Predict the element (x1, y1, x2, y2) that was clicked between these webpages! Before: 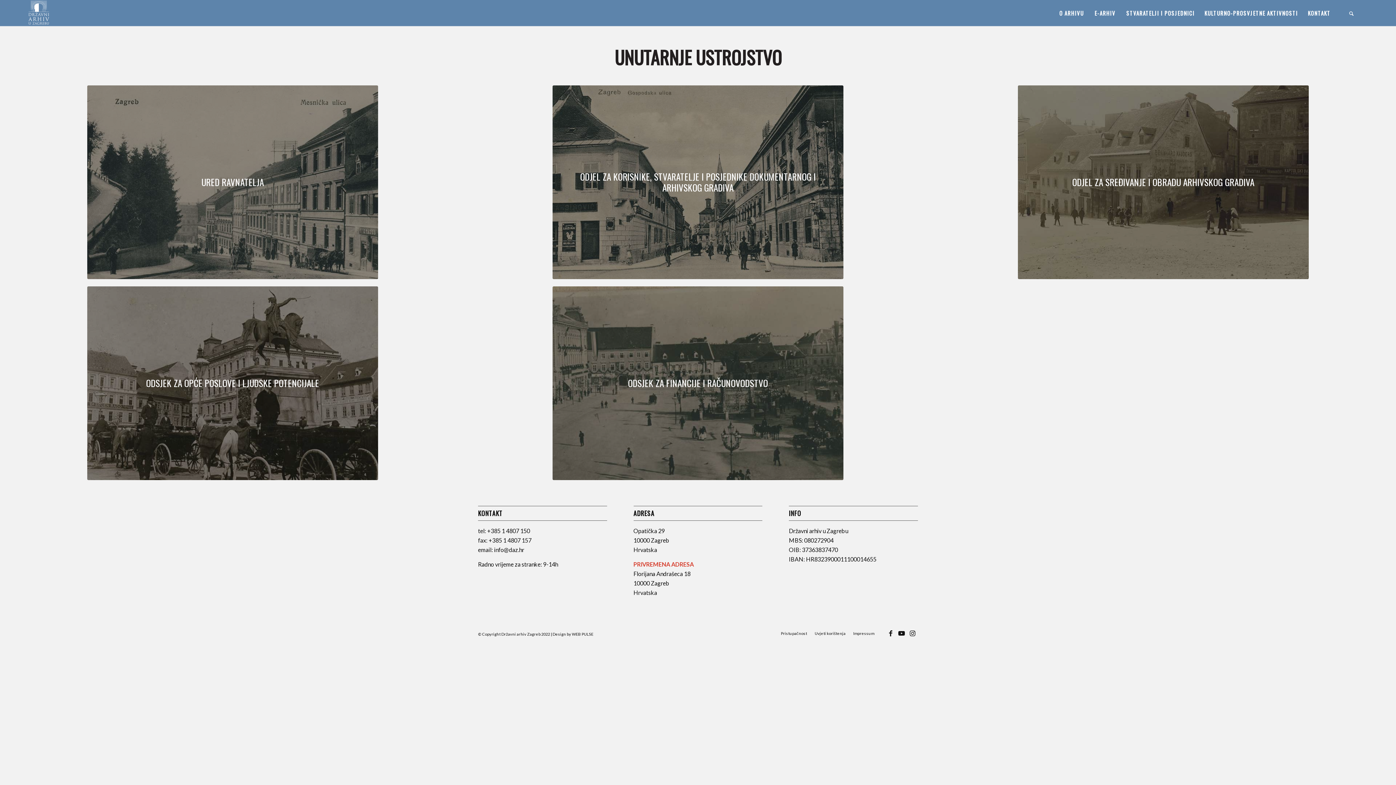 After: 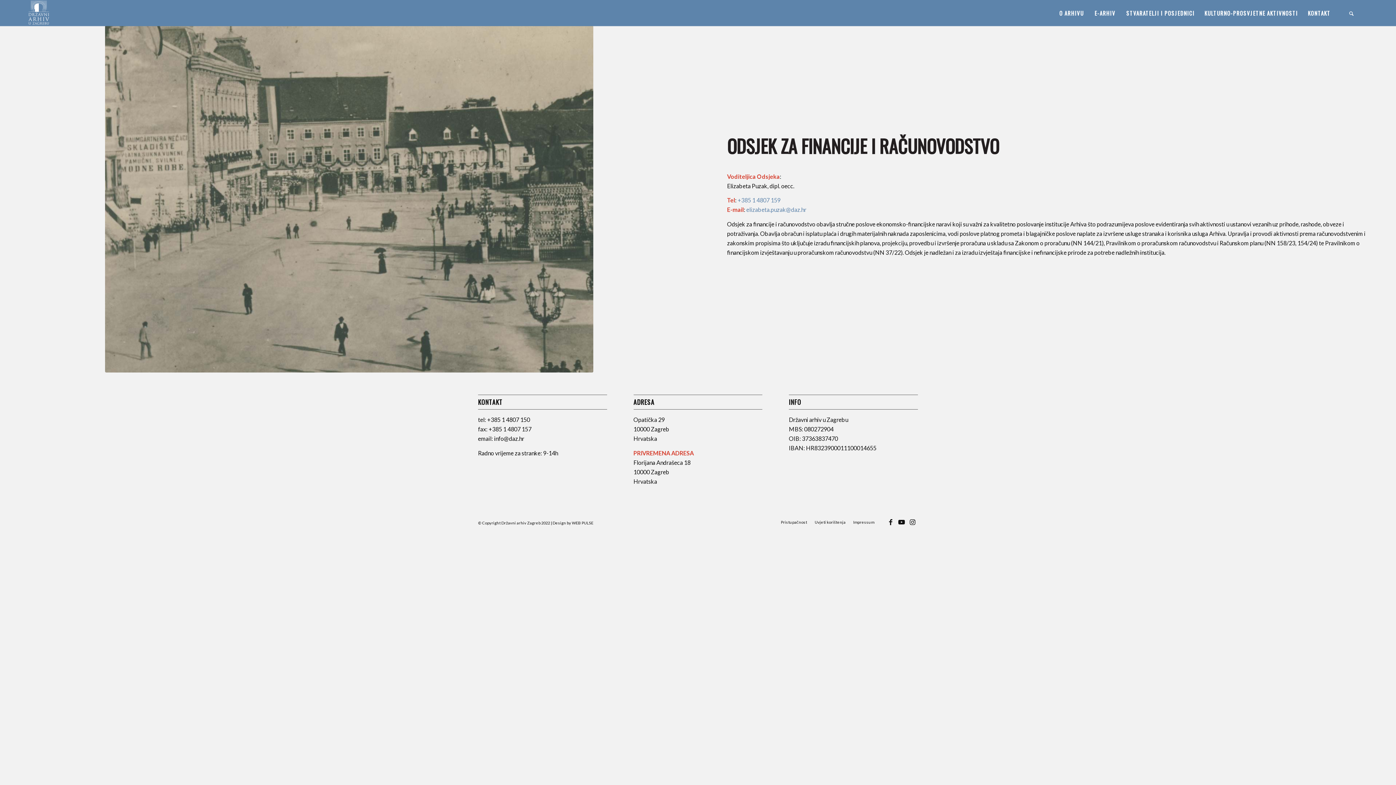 Action: label: ODSJEK ZA FINANCIJE I RAČUNOVODSTVO bbox: (552, 286, 843, 480)